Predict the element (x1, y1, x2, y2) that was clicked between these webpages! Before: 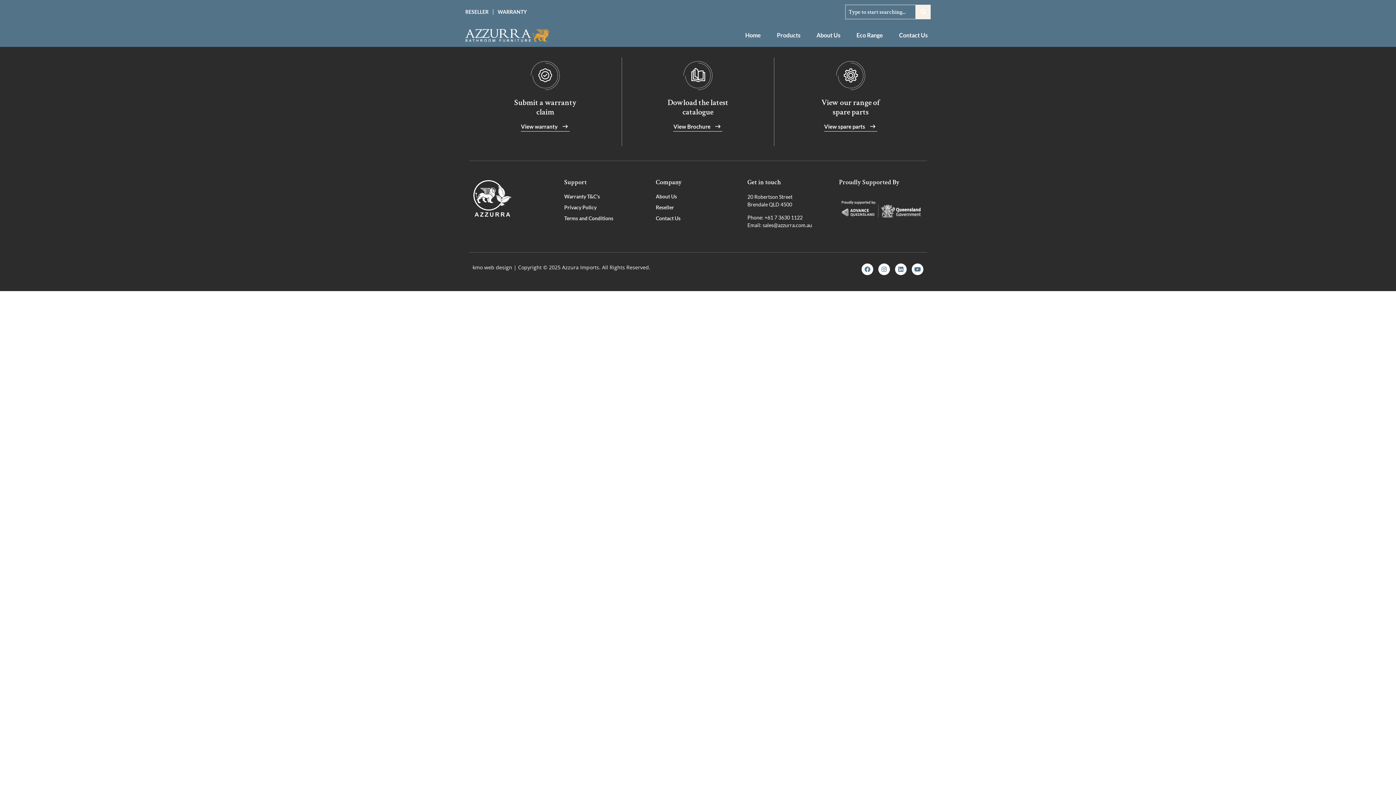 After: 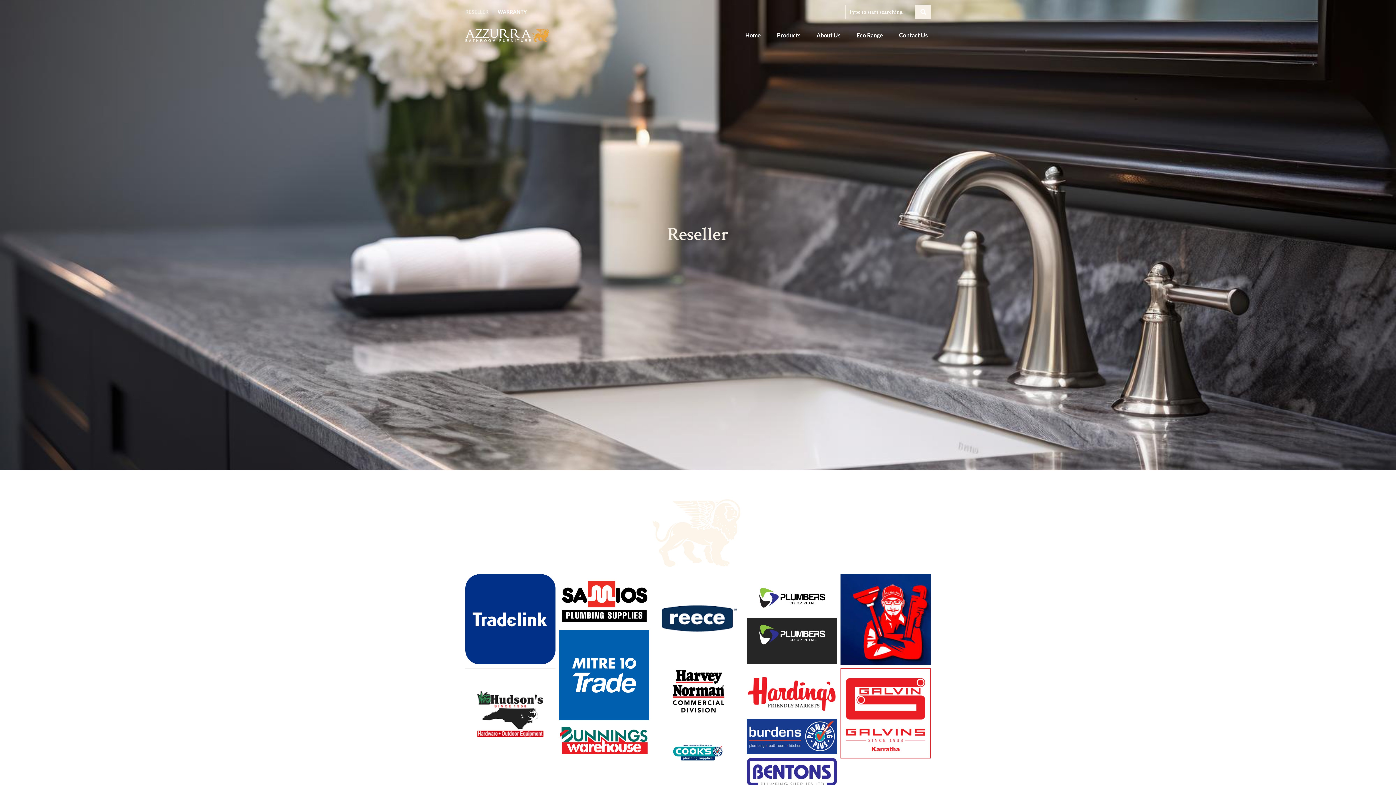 Action: bbox: (465, 3, 488, 20) label: RESELLER